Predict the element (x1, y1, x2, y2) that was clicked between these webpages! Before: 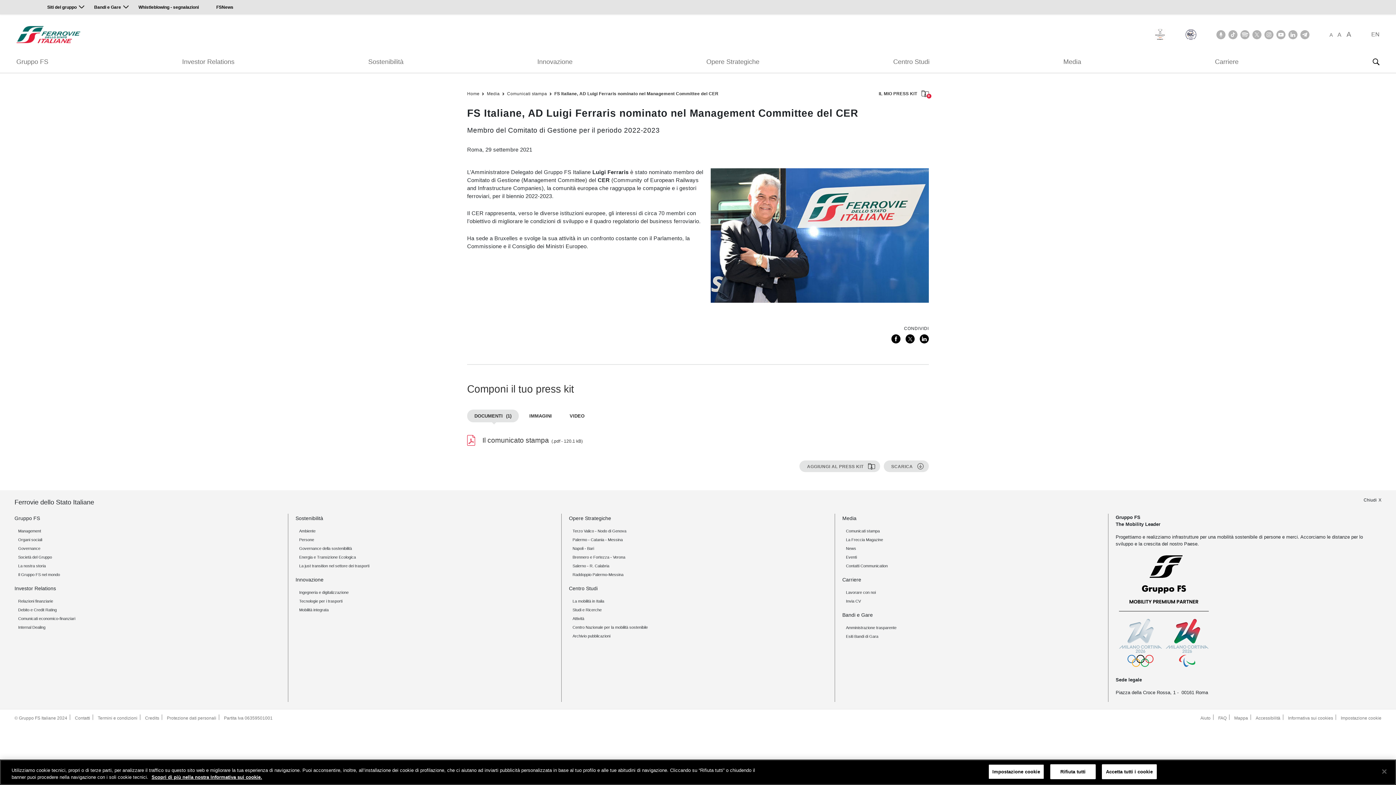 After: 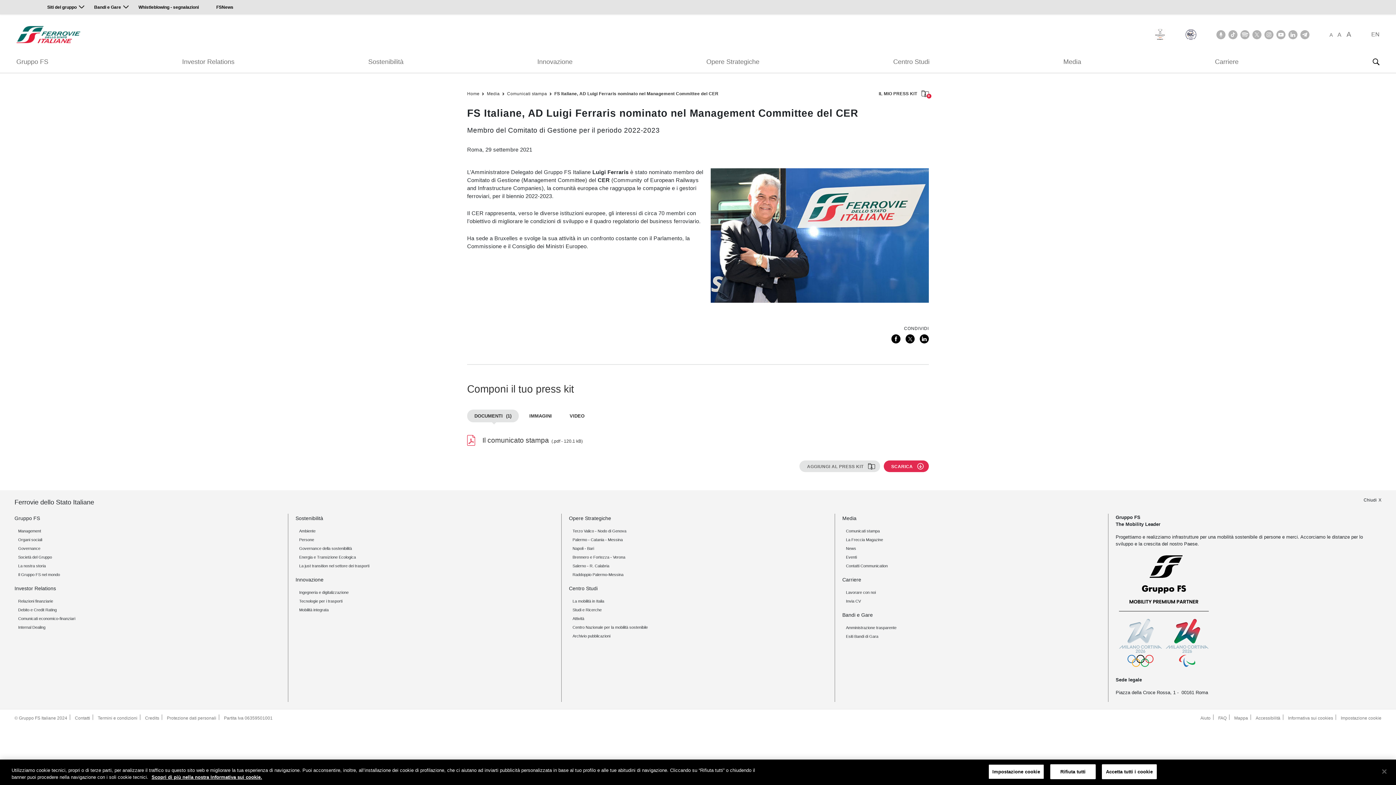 Action: bbox: (883, 460, 929, 472) label: SCARICA